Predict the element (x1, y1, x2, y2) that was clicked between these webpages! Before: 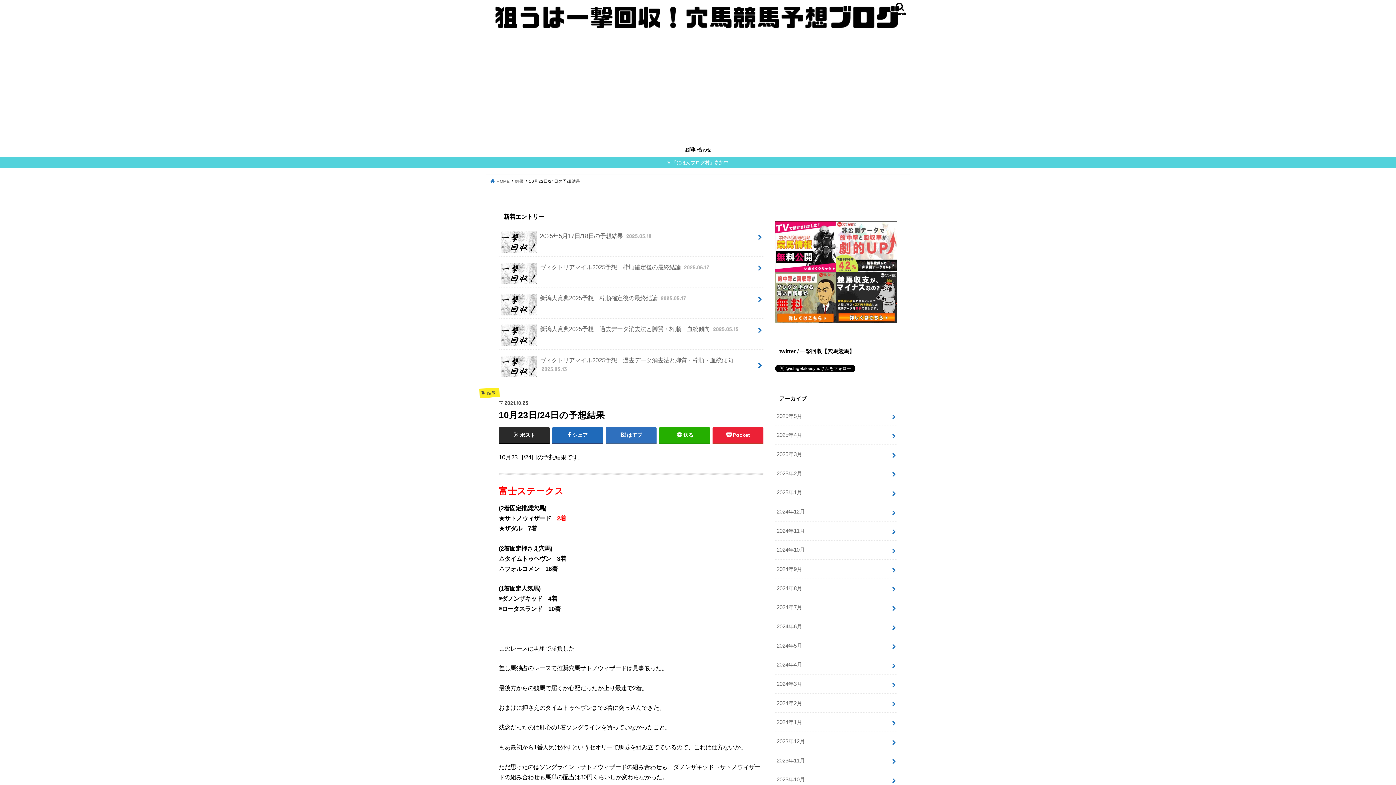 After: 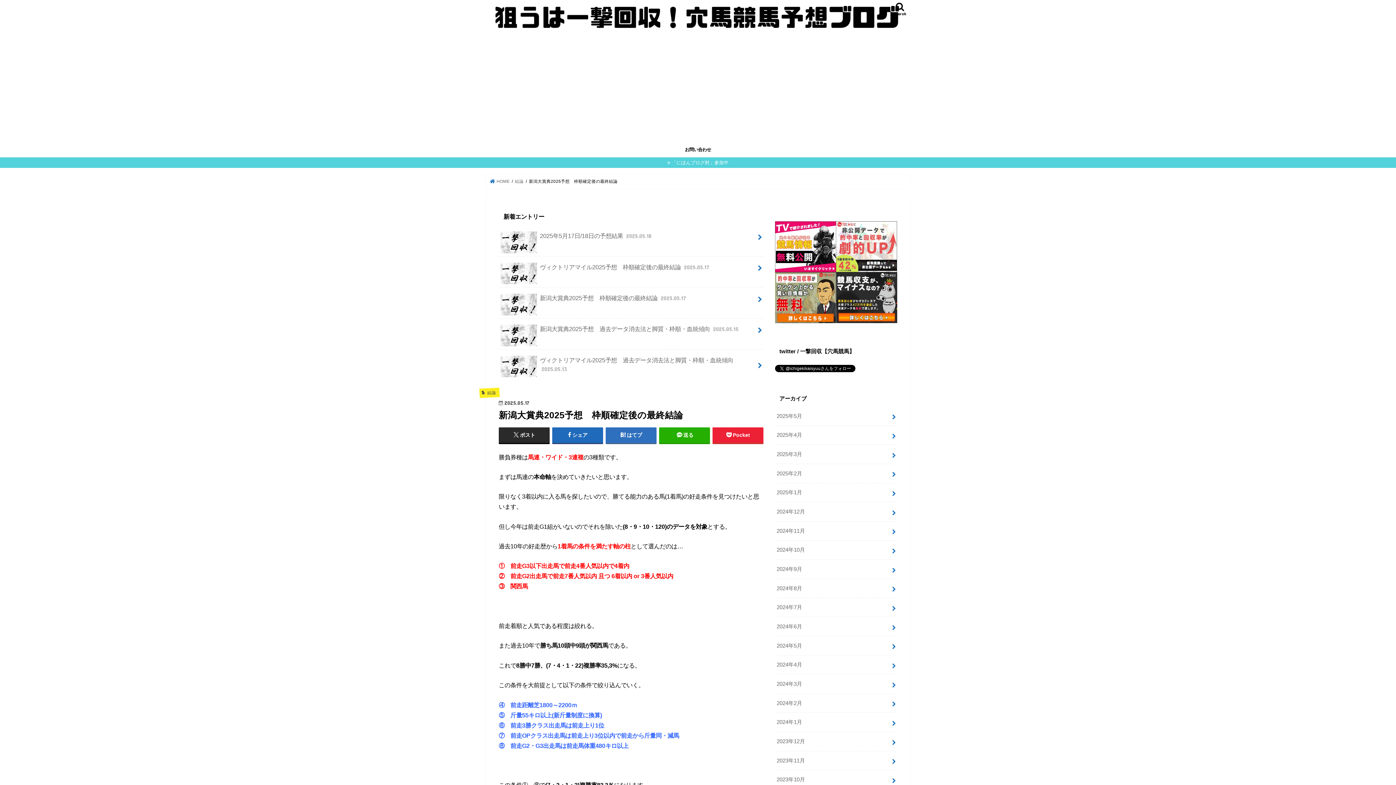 Action: label: 新潟大賞典2025予想　枠順確定後の最終結論 2025.05.17 bbox: (498, 287, 763, 308)